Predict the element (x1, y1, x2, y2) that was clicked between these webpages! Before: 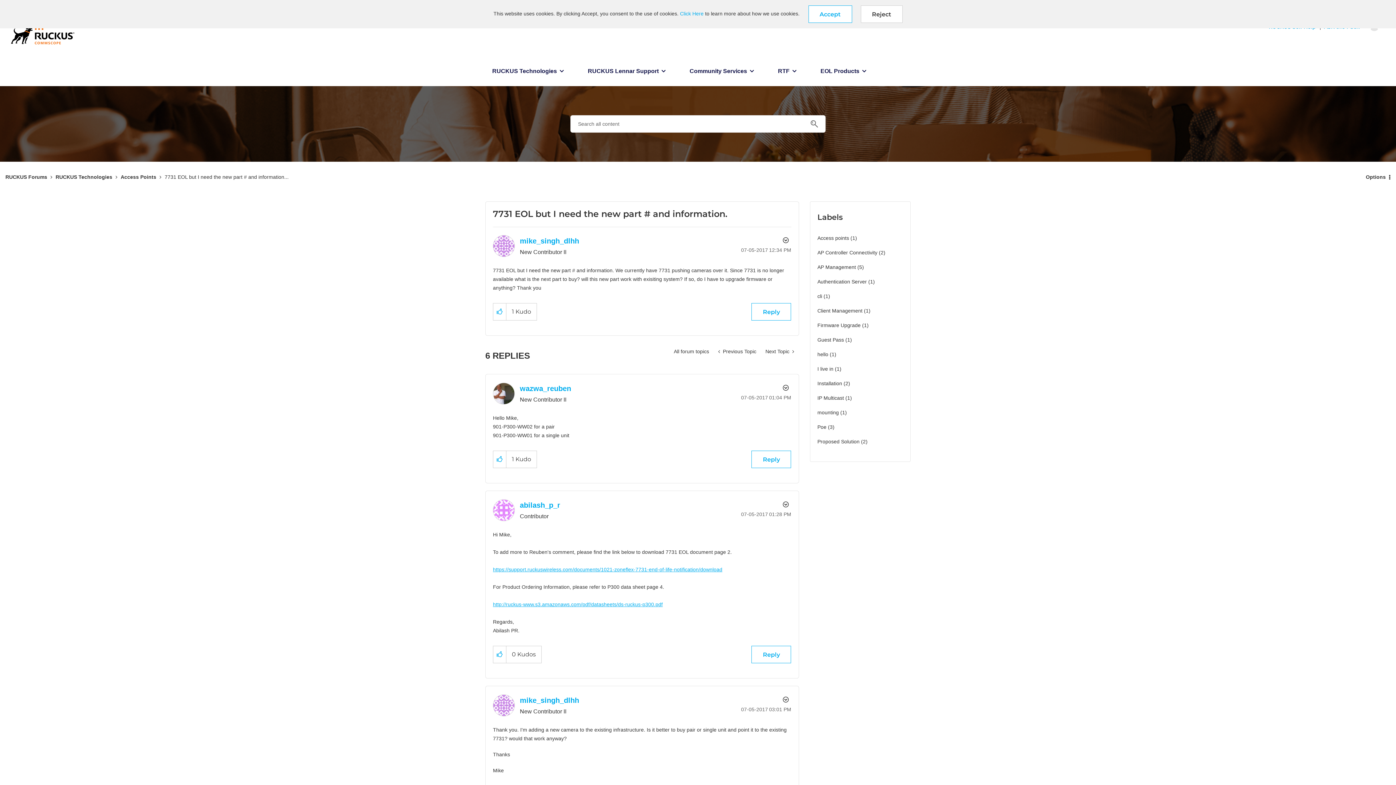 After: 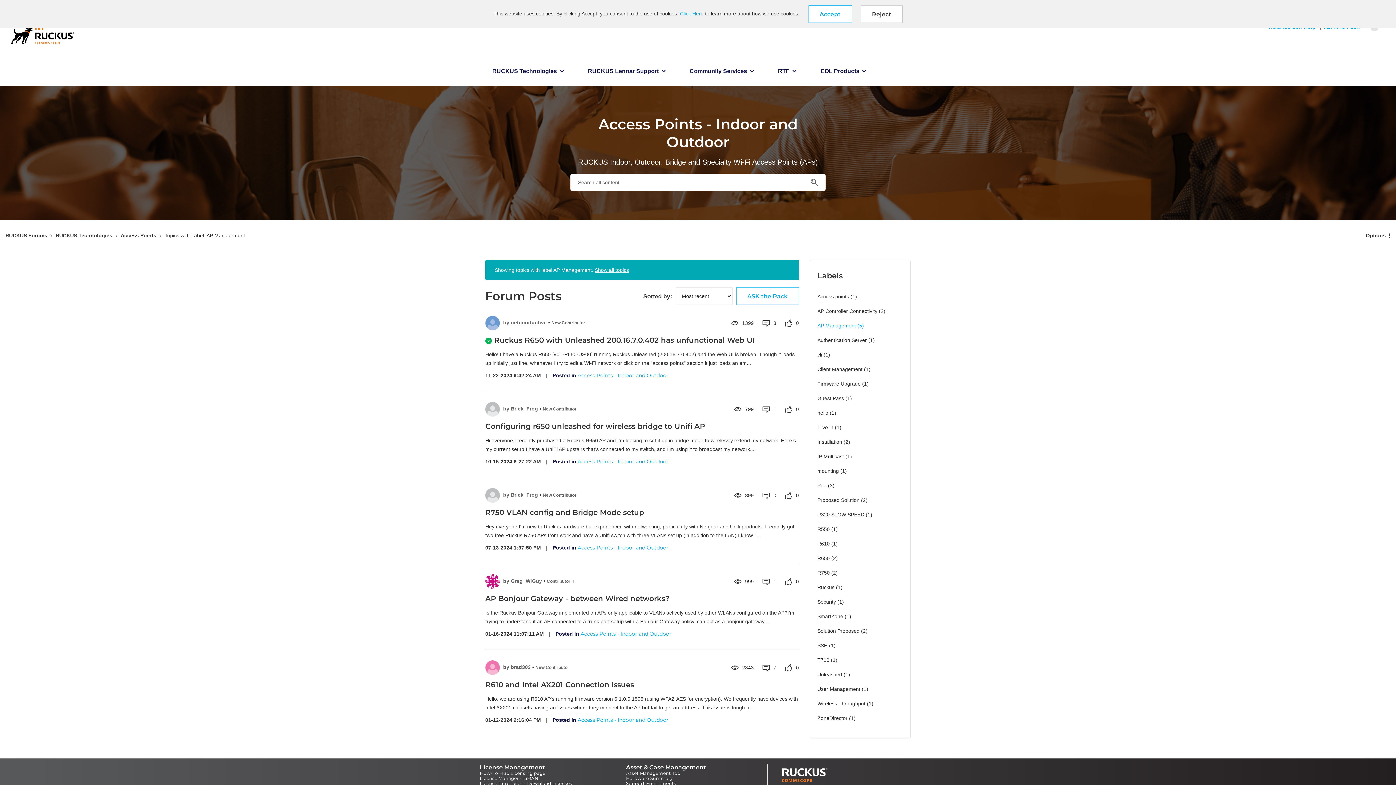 Action: bbox: (817, 261, 856, 272) label: Filter Topics with Label: AP Management